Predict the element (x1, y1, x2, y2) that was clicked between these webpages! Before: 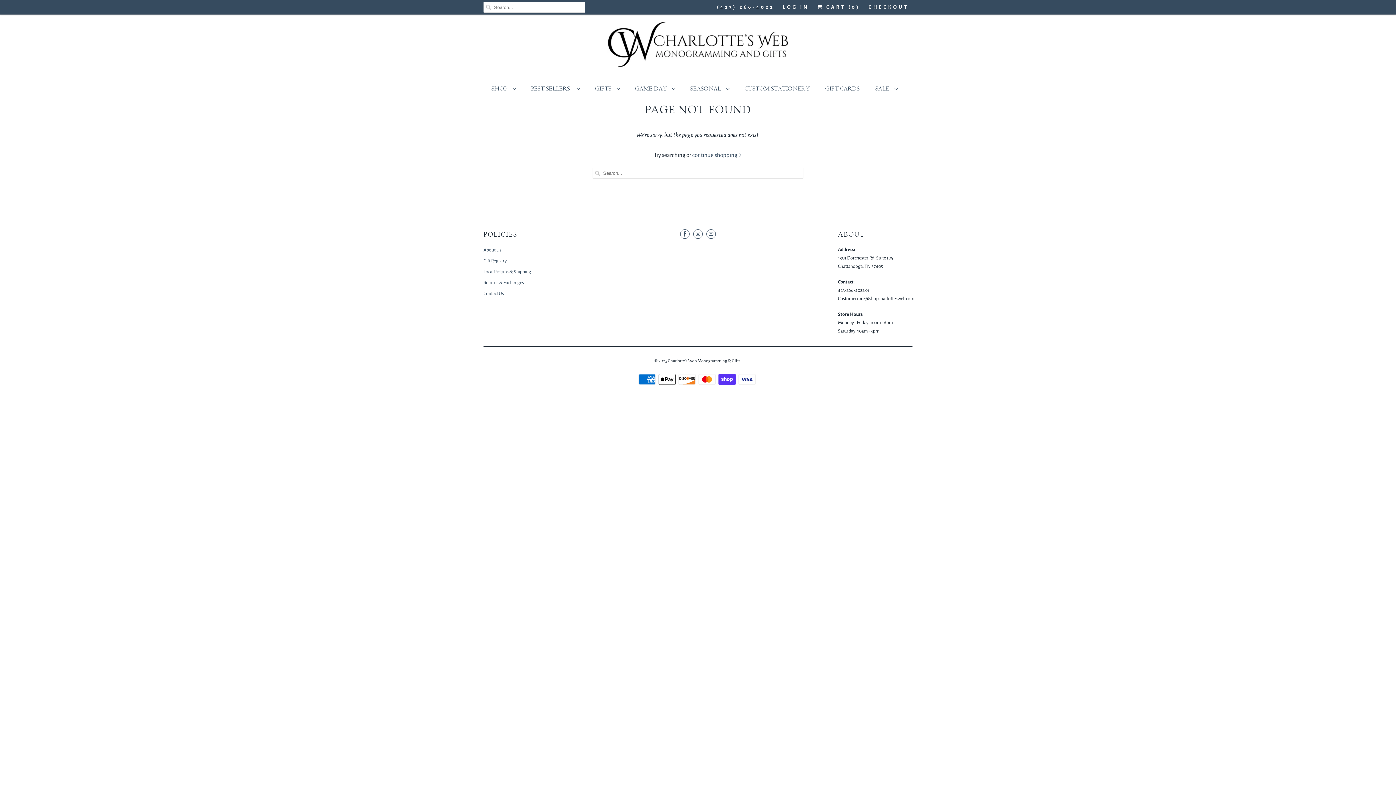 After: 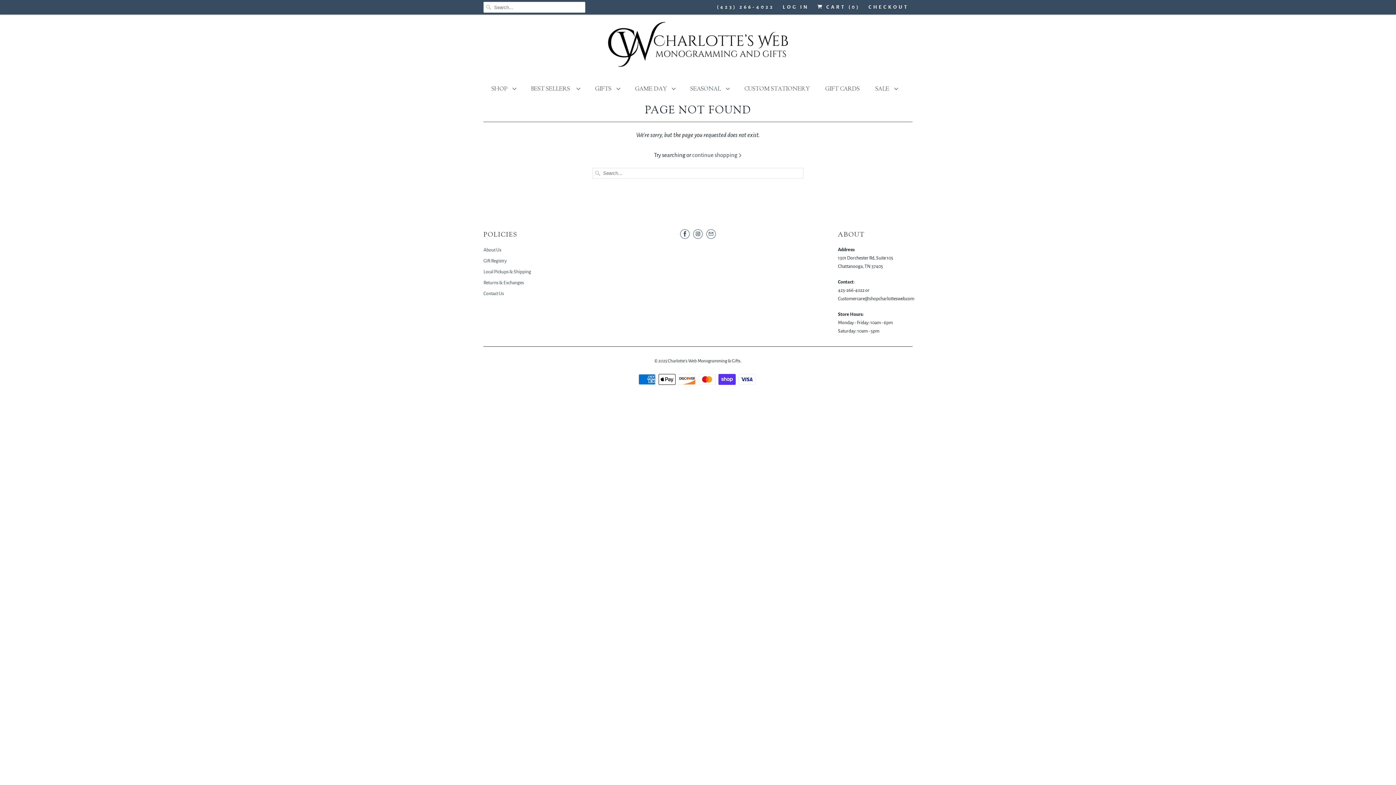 Action: bbox: (882, 23, 892, 40)